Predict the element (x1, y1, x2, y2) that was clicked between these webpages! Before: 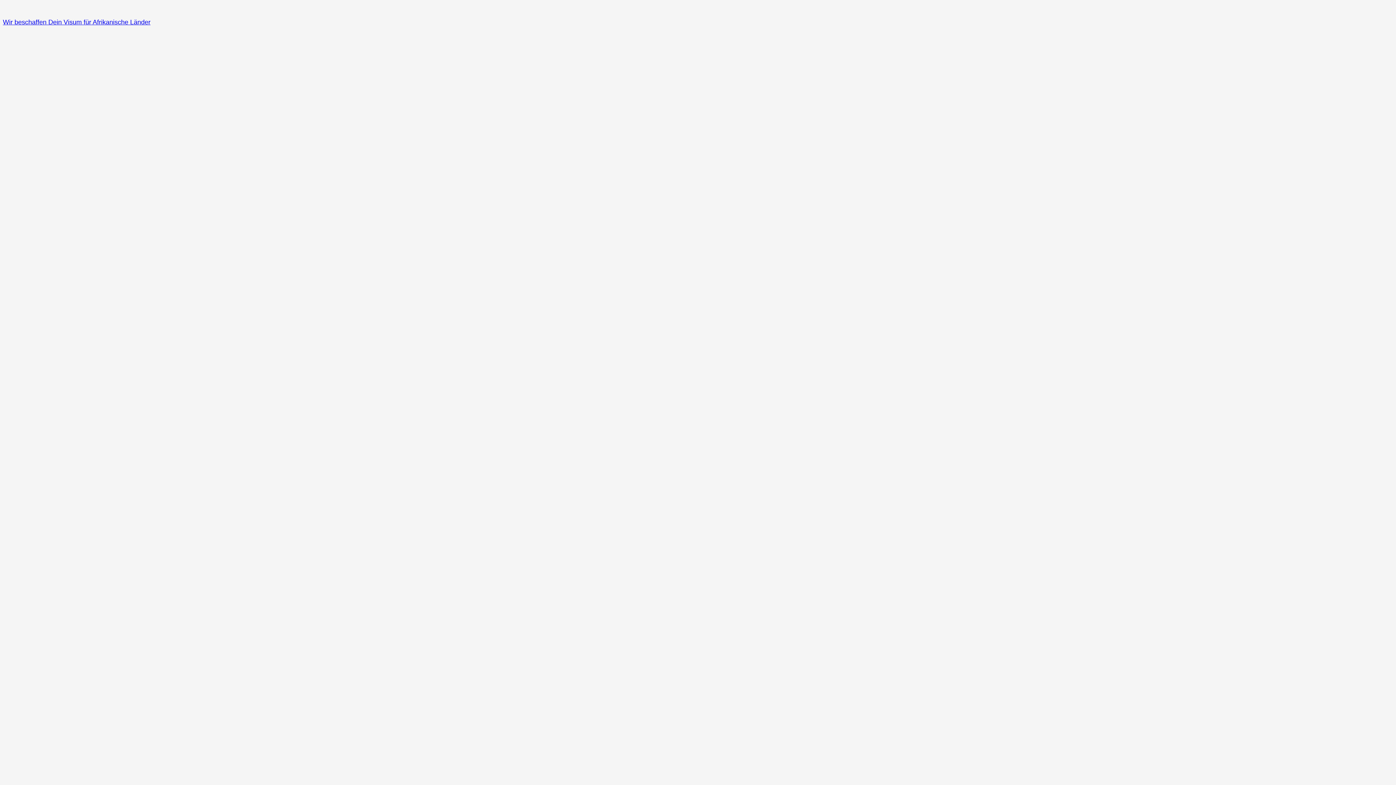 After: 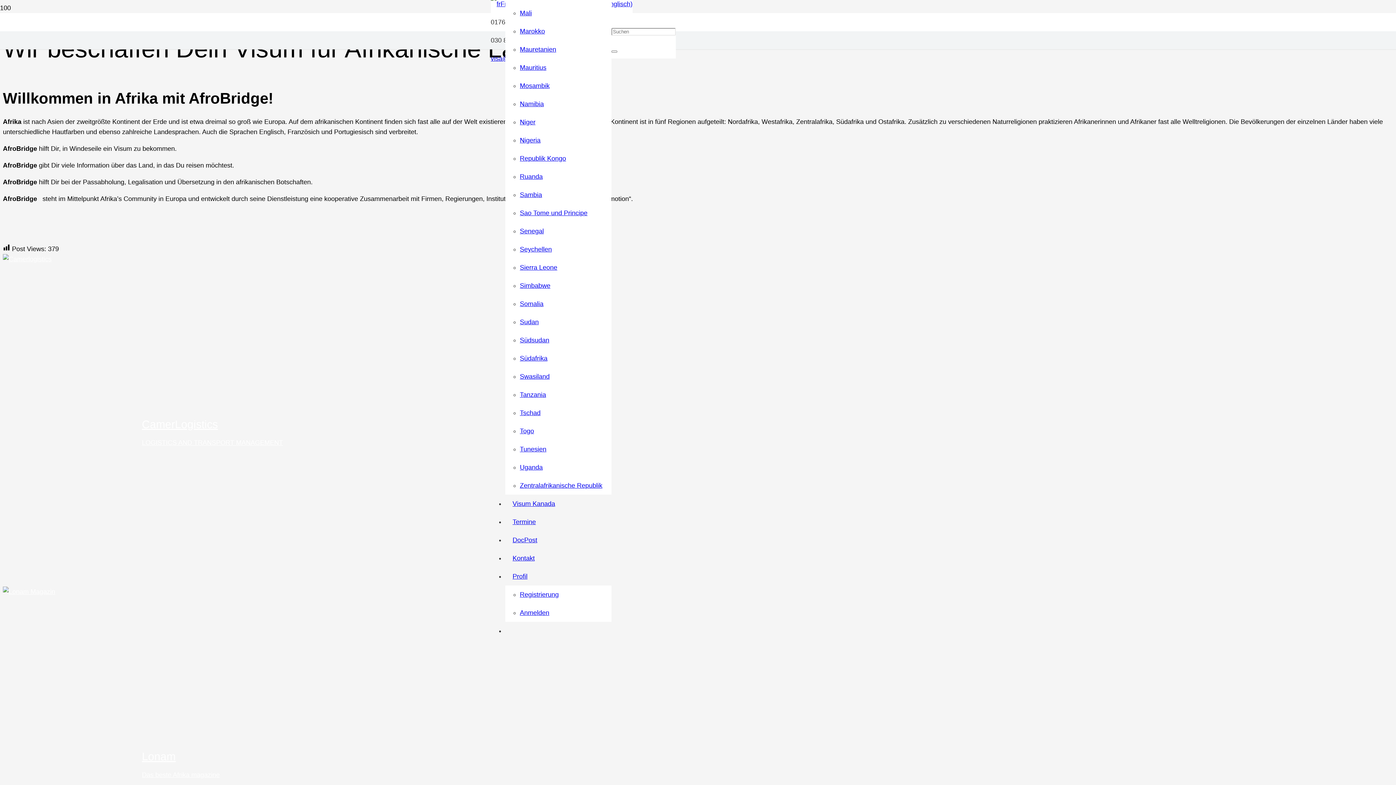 Action: label: Wir beschaffen Dein Visum für Afrikanische Länder bbox: (2, 18, 150, 25)